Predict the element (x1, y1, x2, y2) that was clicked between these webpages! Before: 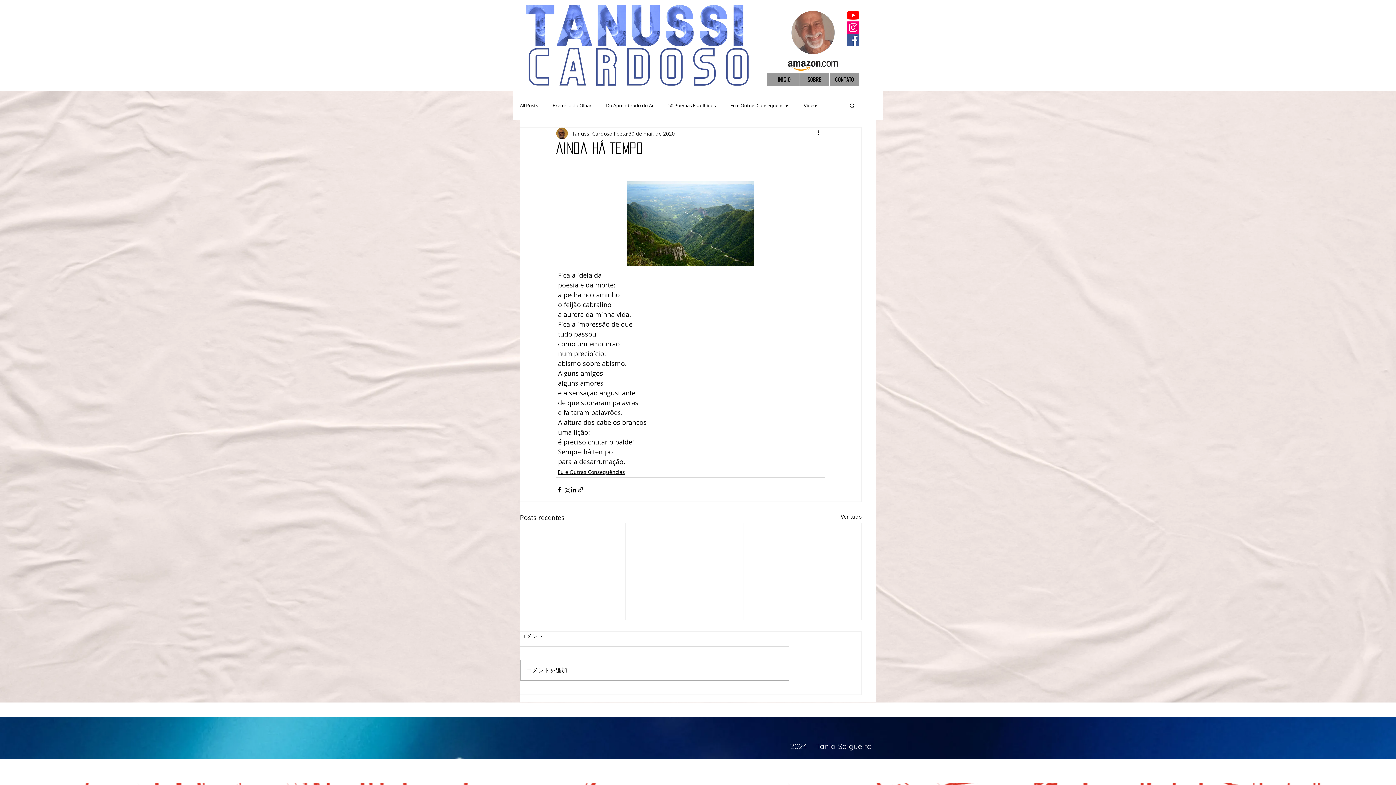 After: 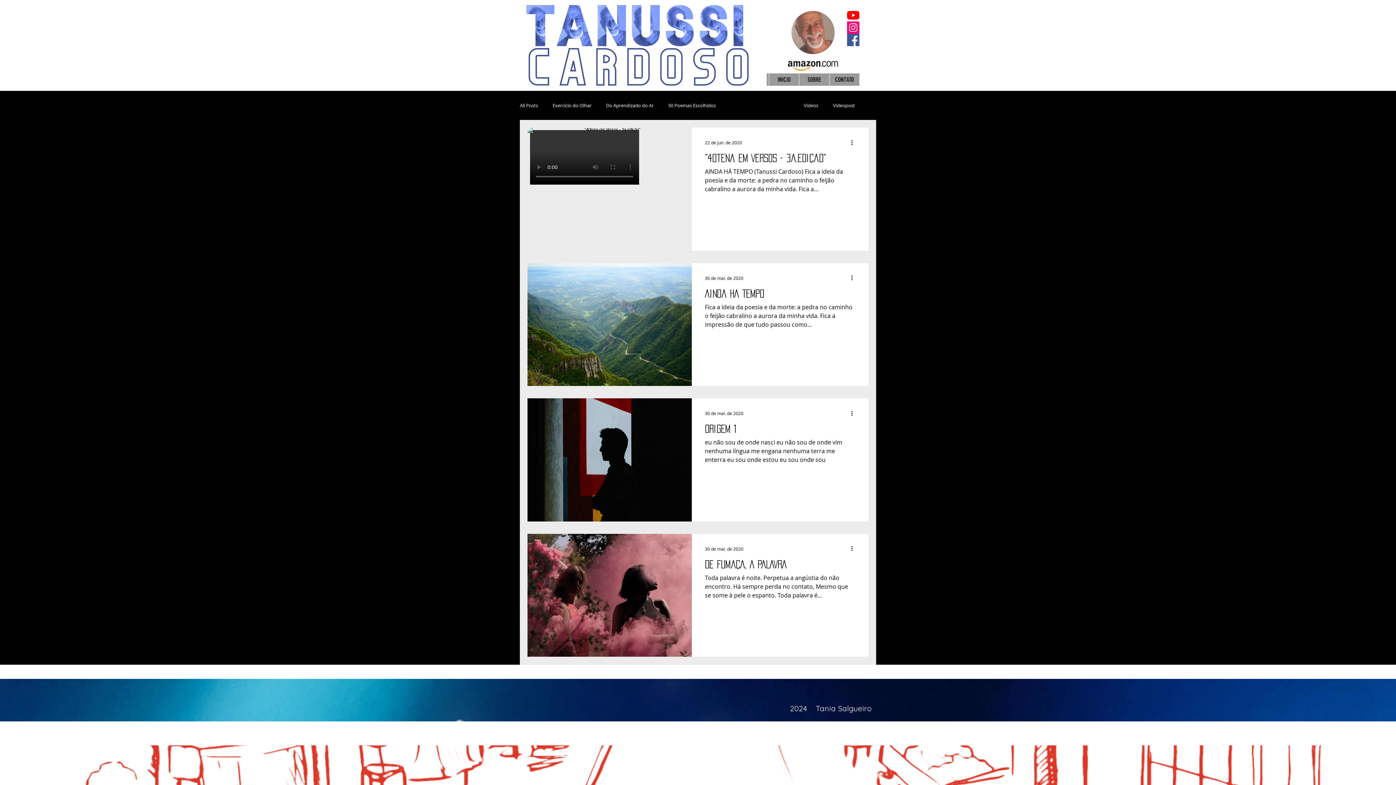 Action: label: Eu e Outras Consequências bbox: (730, 102, 789, 108)